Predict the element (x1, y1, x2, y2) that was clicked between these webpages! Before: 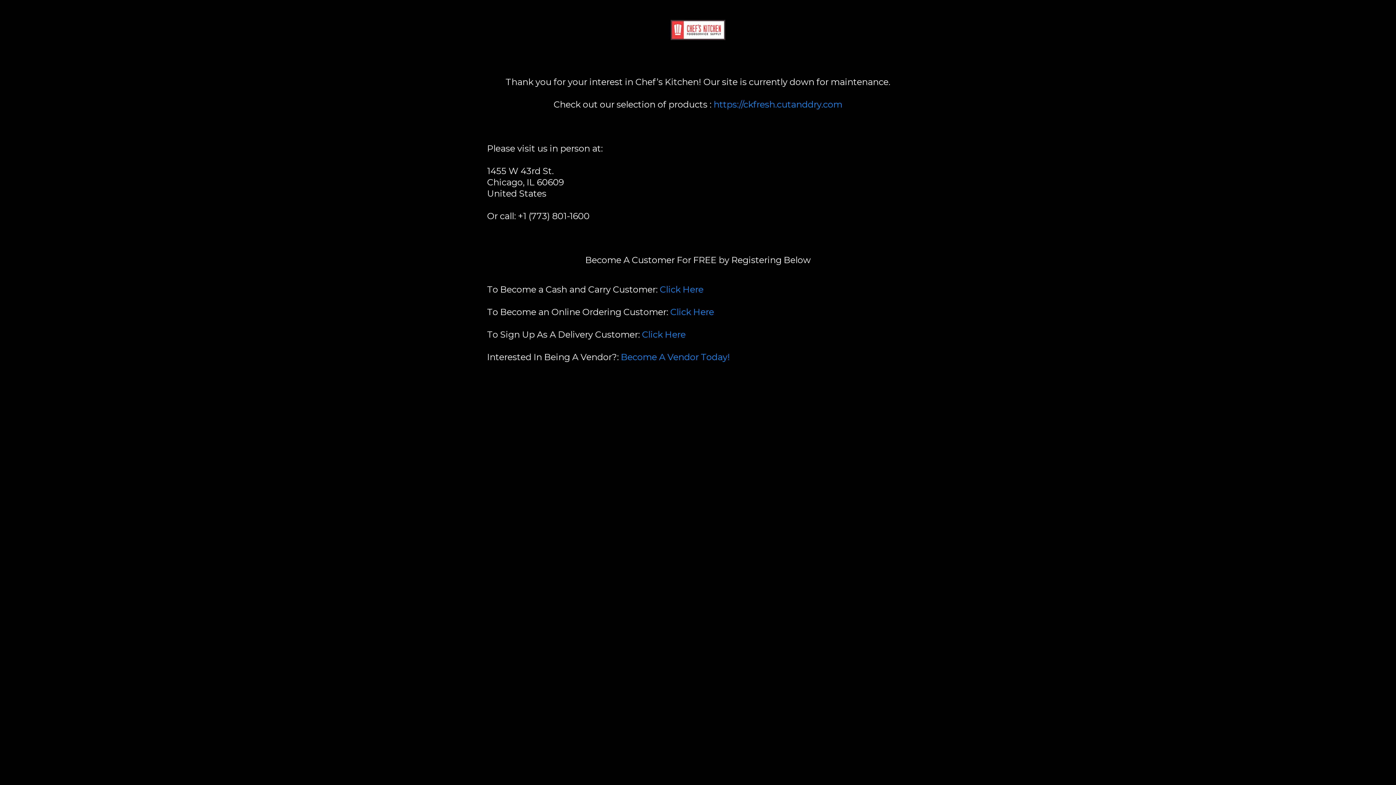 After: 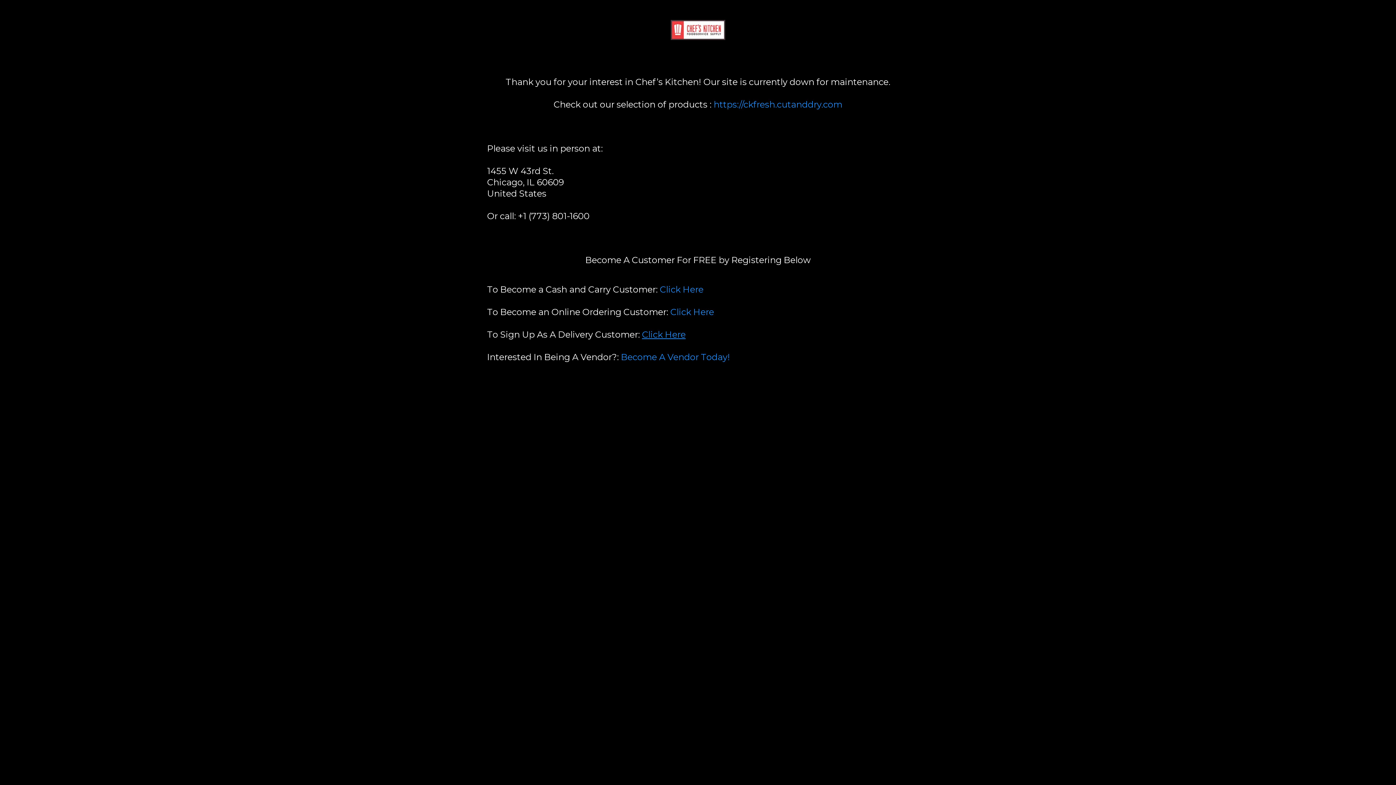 Action: label: Click Here bbox: (642, 329, 685, 340)